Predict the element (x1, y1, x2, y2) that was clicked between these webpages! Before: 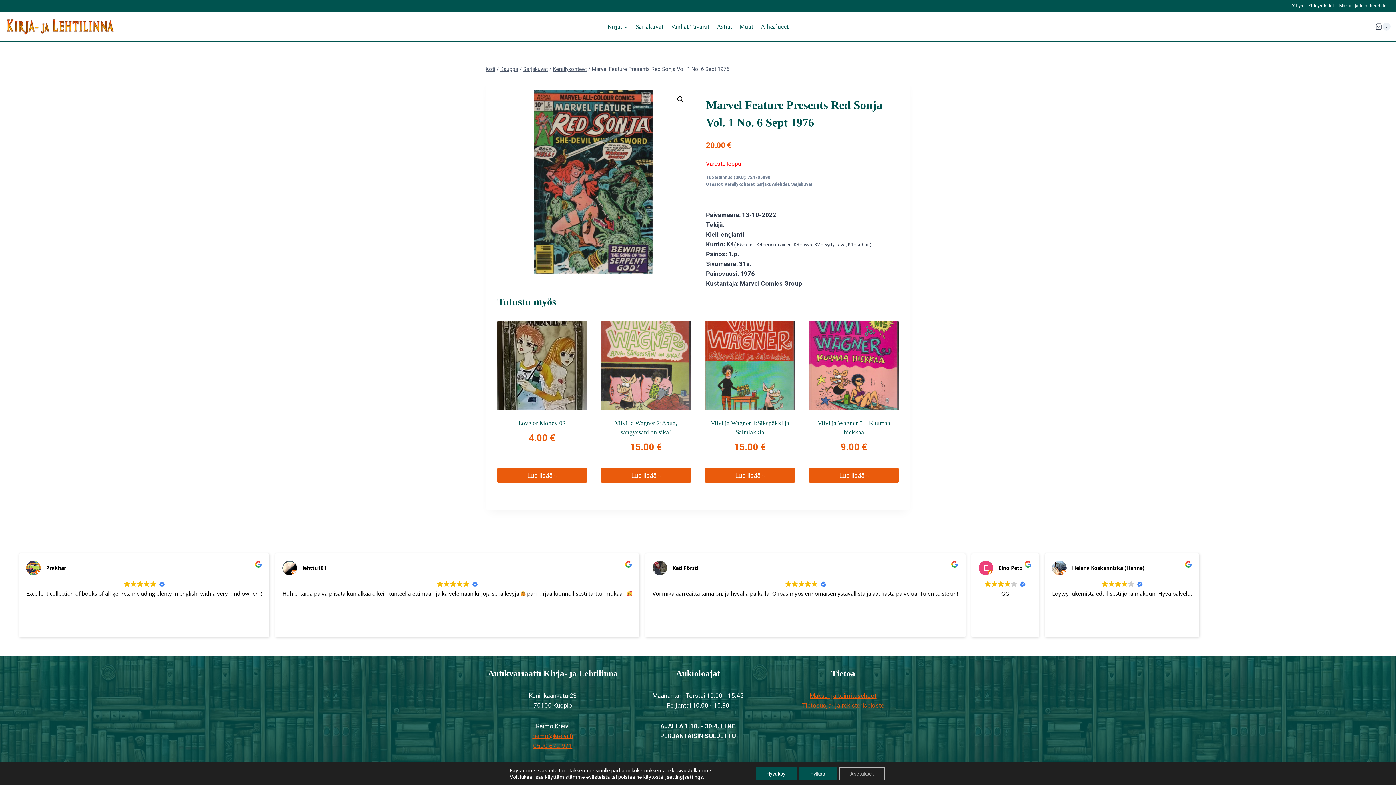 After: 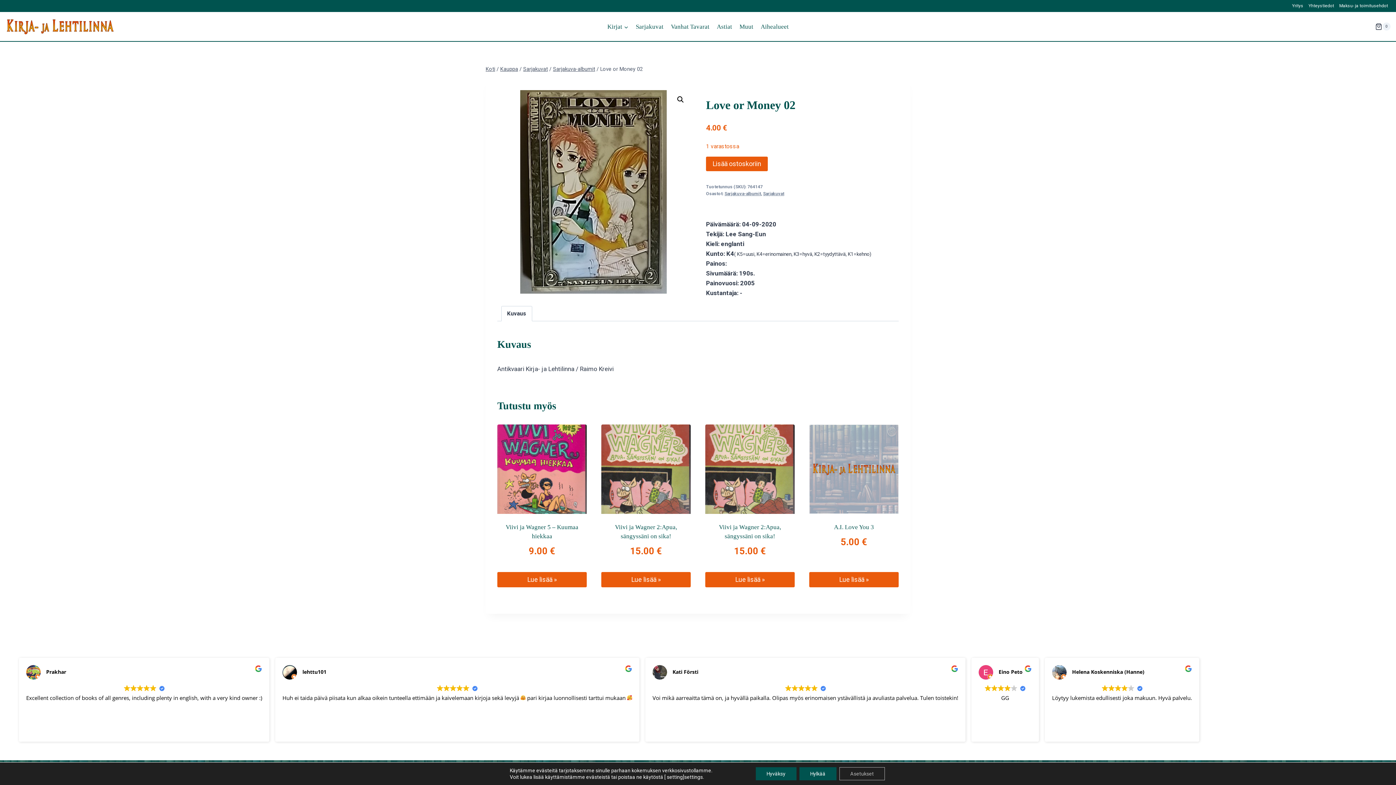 Action: bbox: (518, 419, 566, 426) label: Love or Money 02